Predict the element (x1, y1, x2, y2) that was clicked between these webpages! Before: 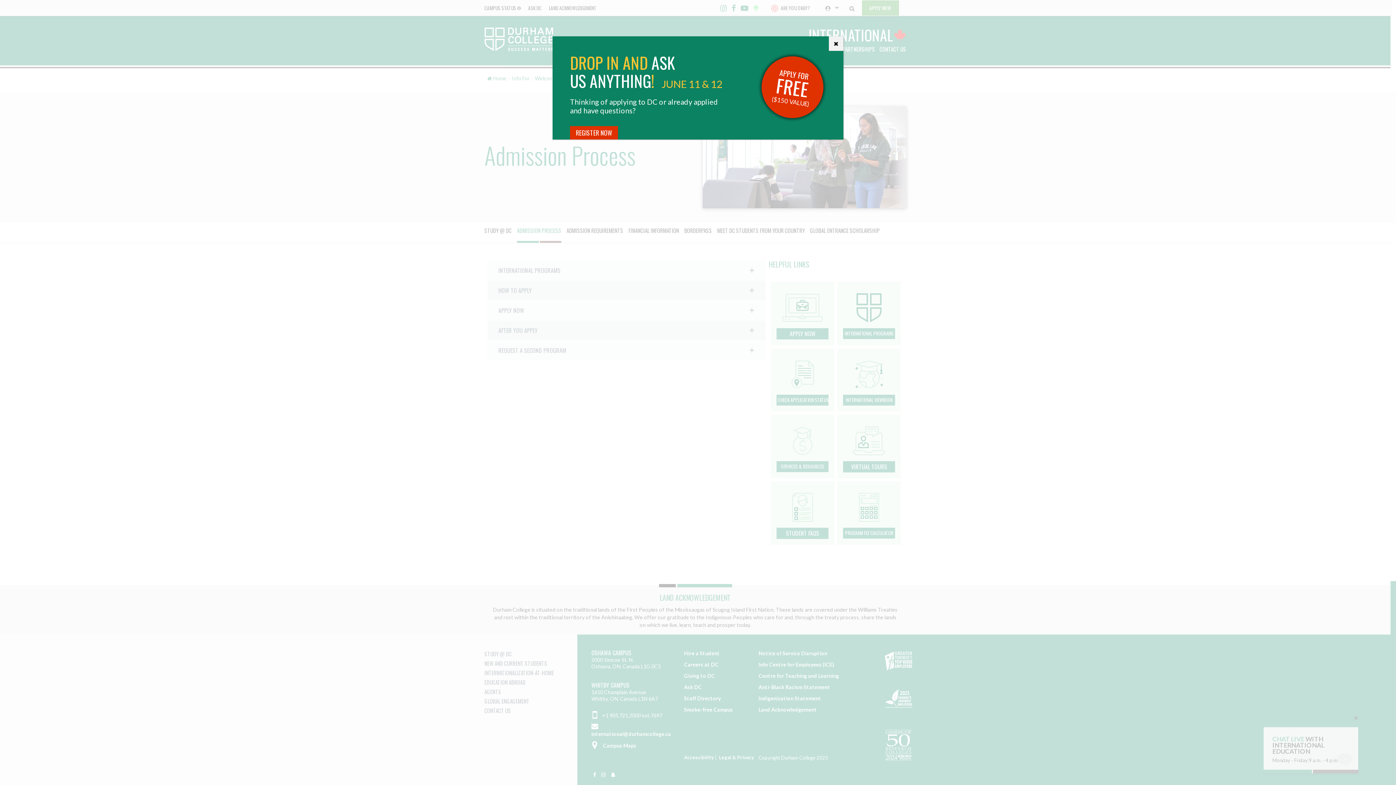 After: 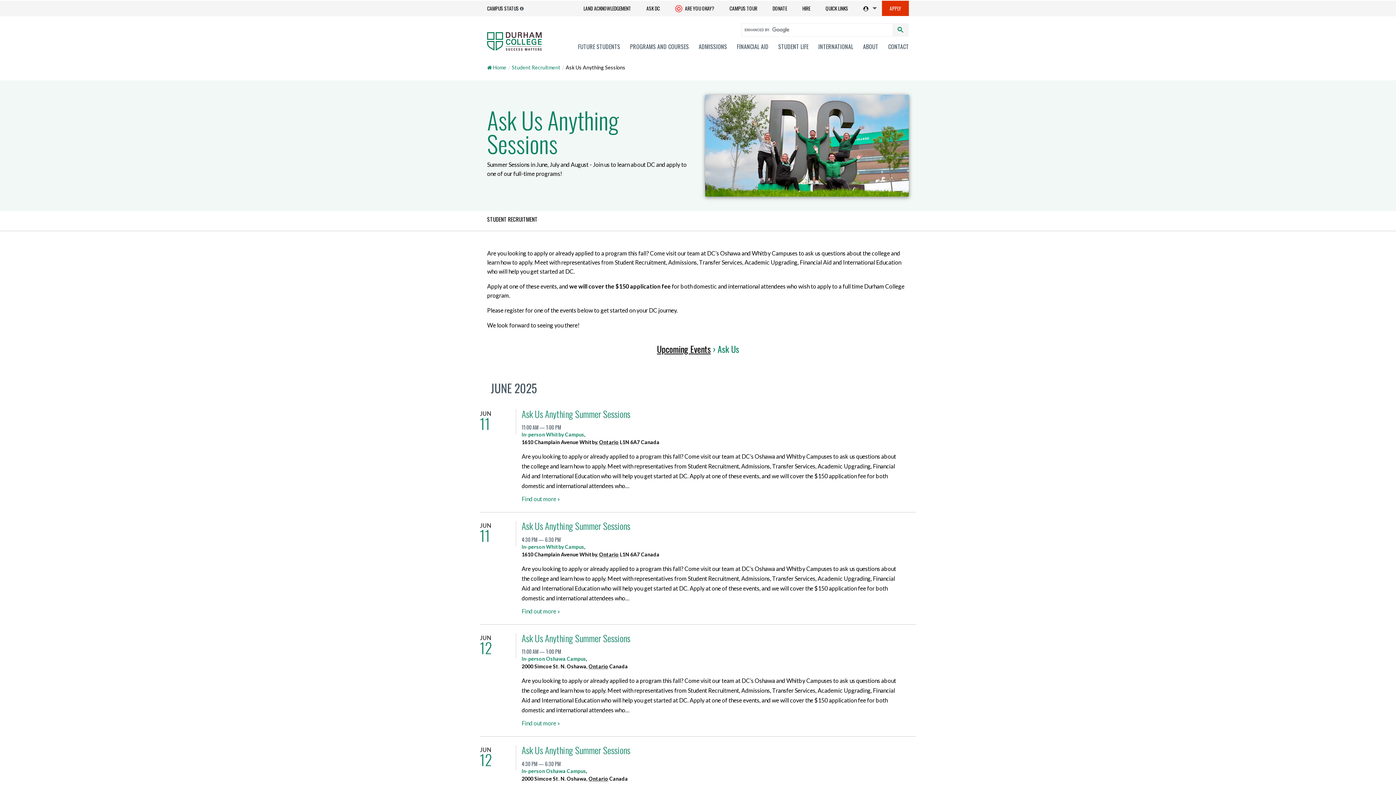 Action: label: REGISTER NOW bbox: (570, 126, 618, 139)